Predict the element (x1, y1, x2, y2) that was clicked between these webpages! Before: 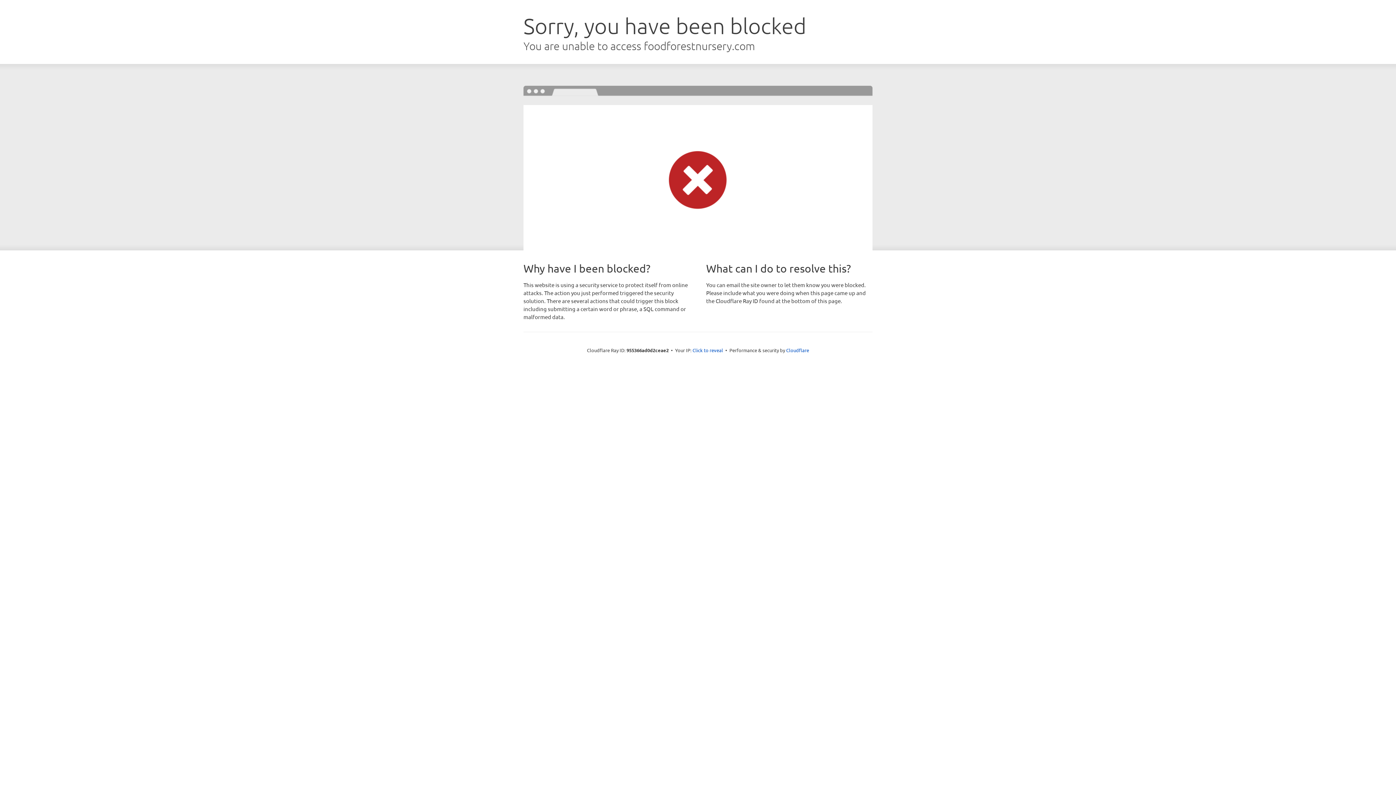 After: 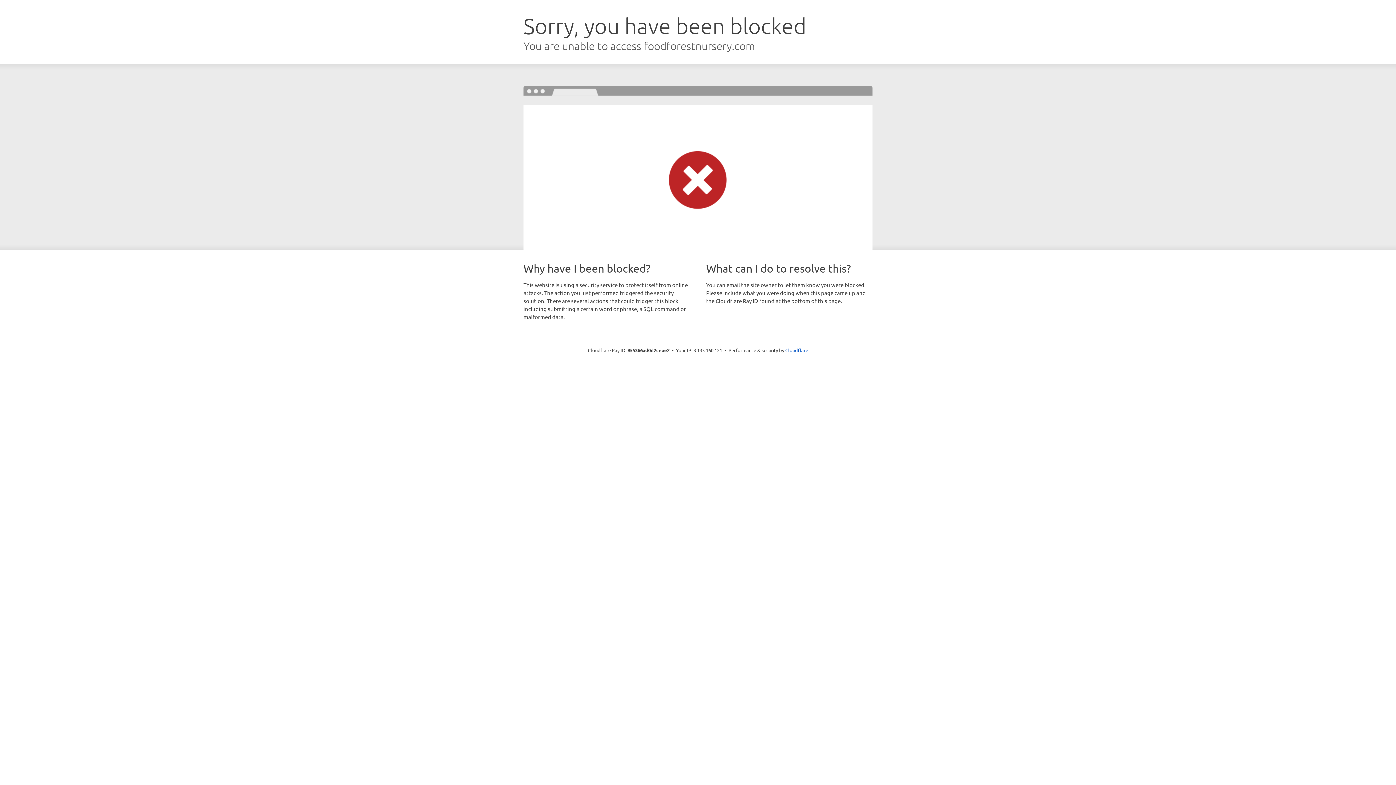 Action: label: Click to reveal bbox: (692, 346, 723, 353)